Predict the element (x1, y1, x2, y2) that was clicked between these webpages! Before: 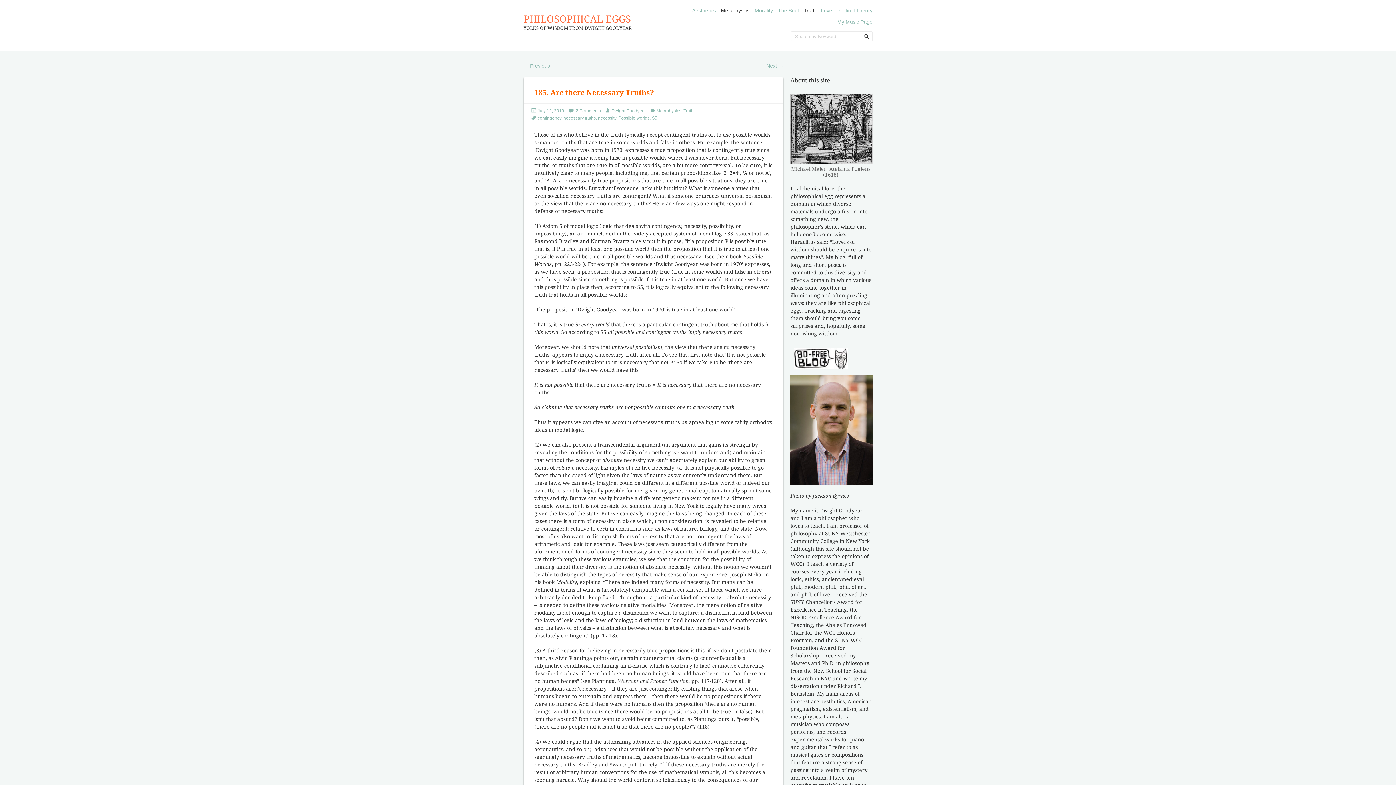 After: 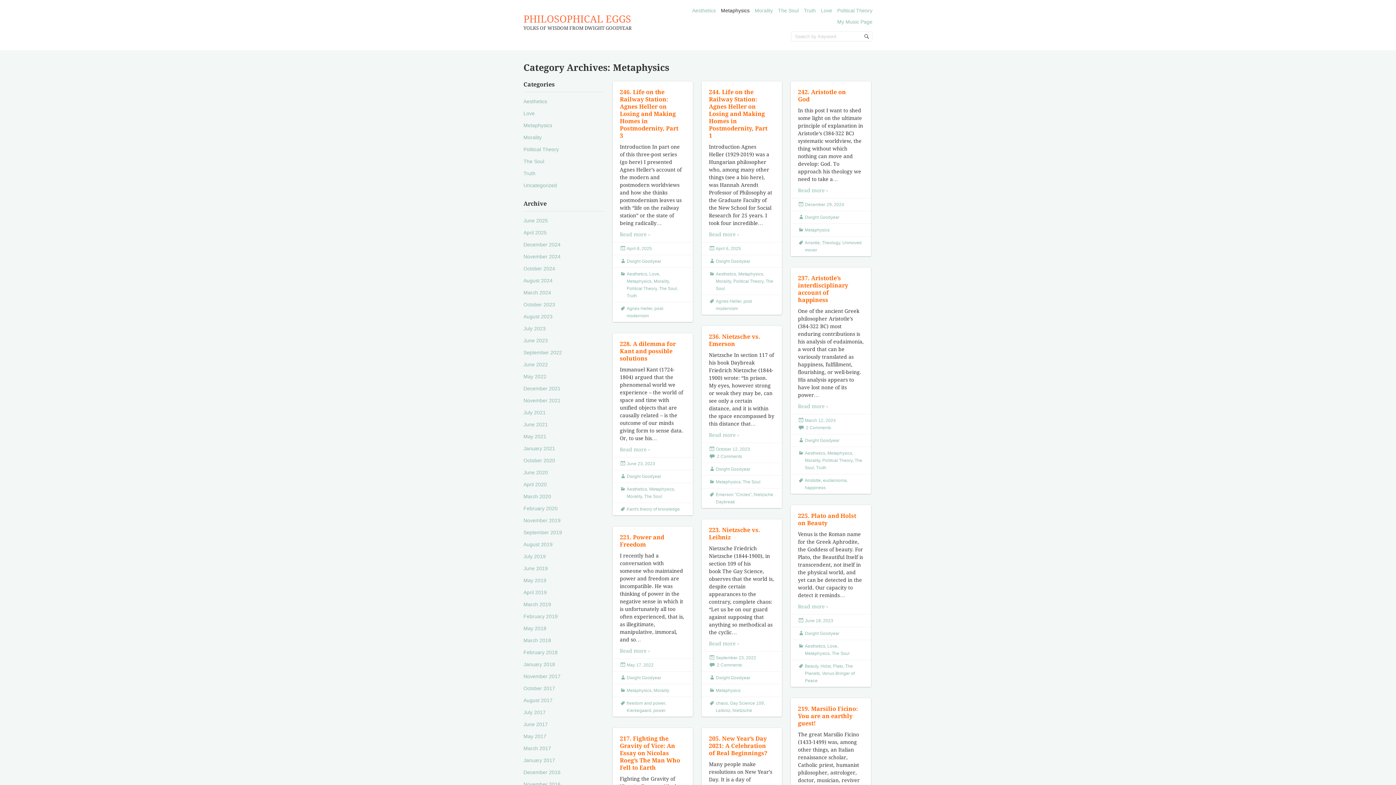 Action: bbox: (656, 108, 681, 113) label: Metaphysics